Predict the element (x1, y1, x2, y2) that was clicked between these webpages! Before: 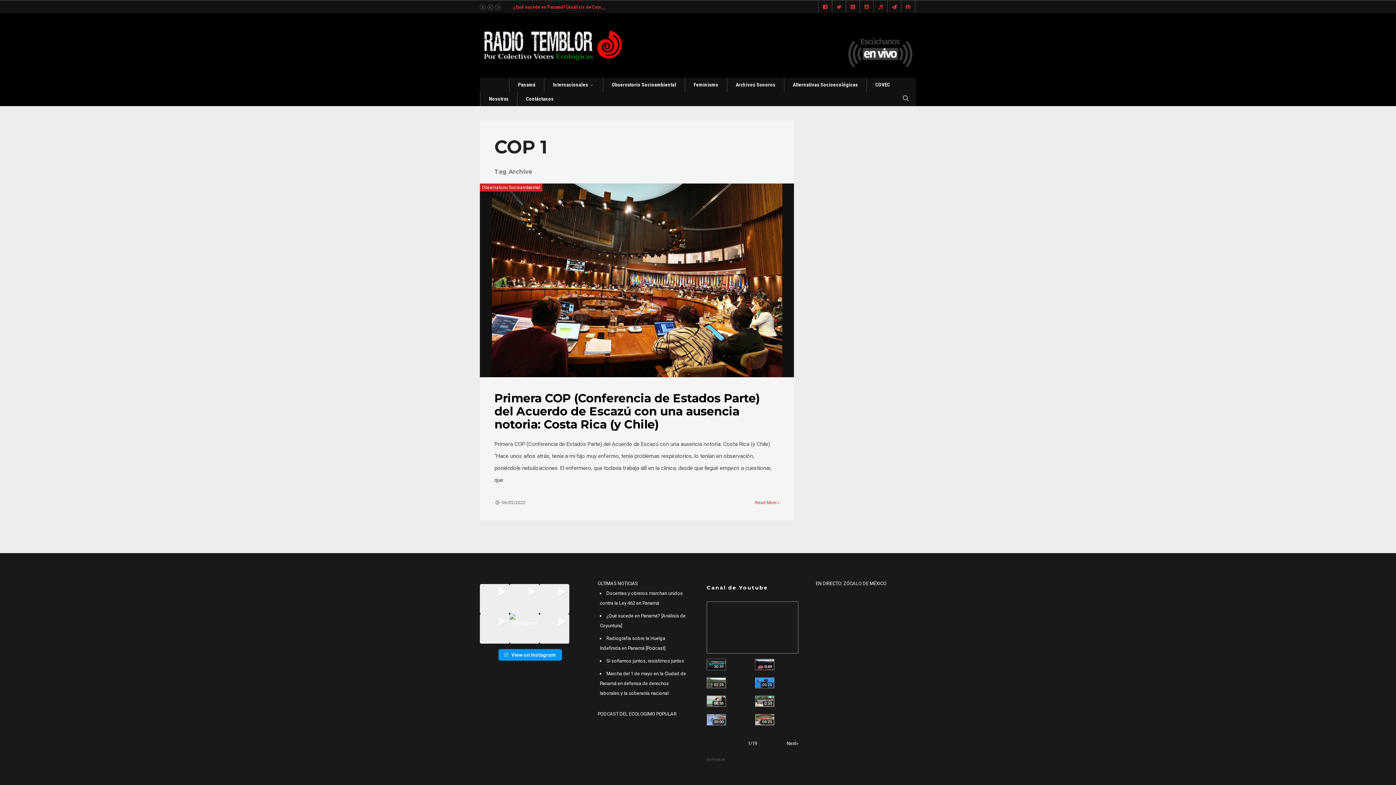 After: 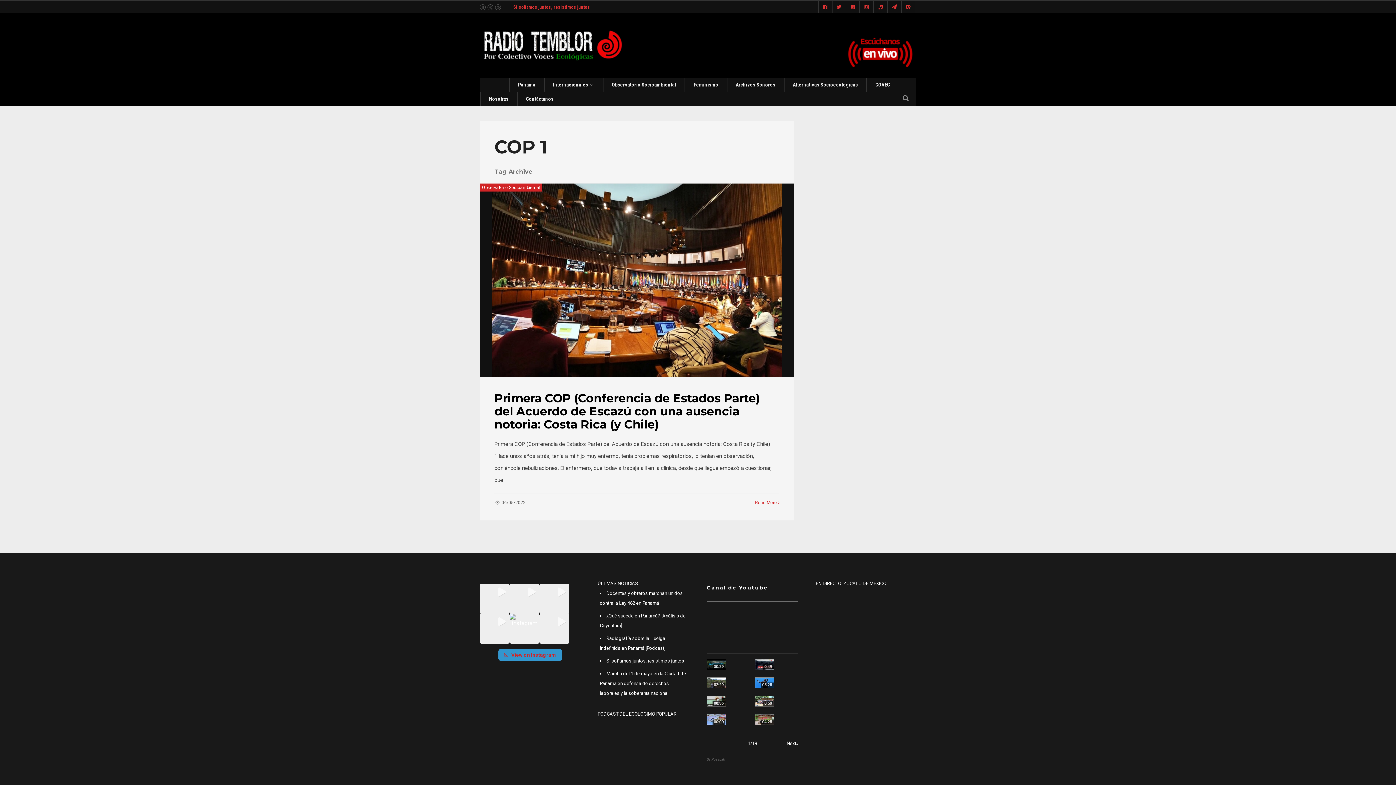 Action: bbox: (498, 649, 562, 661) label: View on Instagram